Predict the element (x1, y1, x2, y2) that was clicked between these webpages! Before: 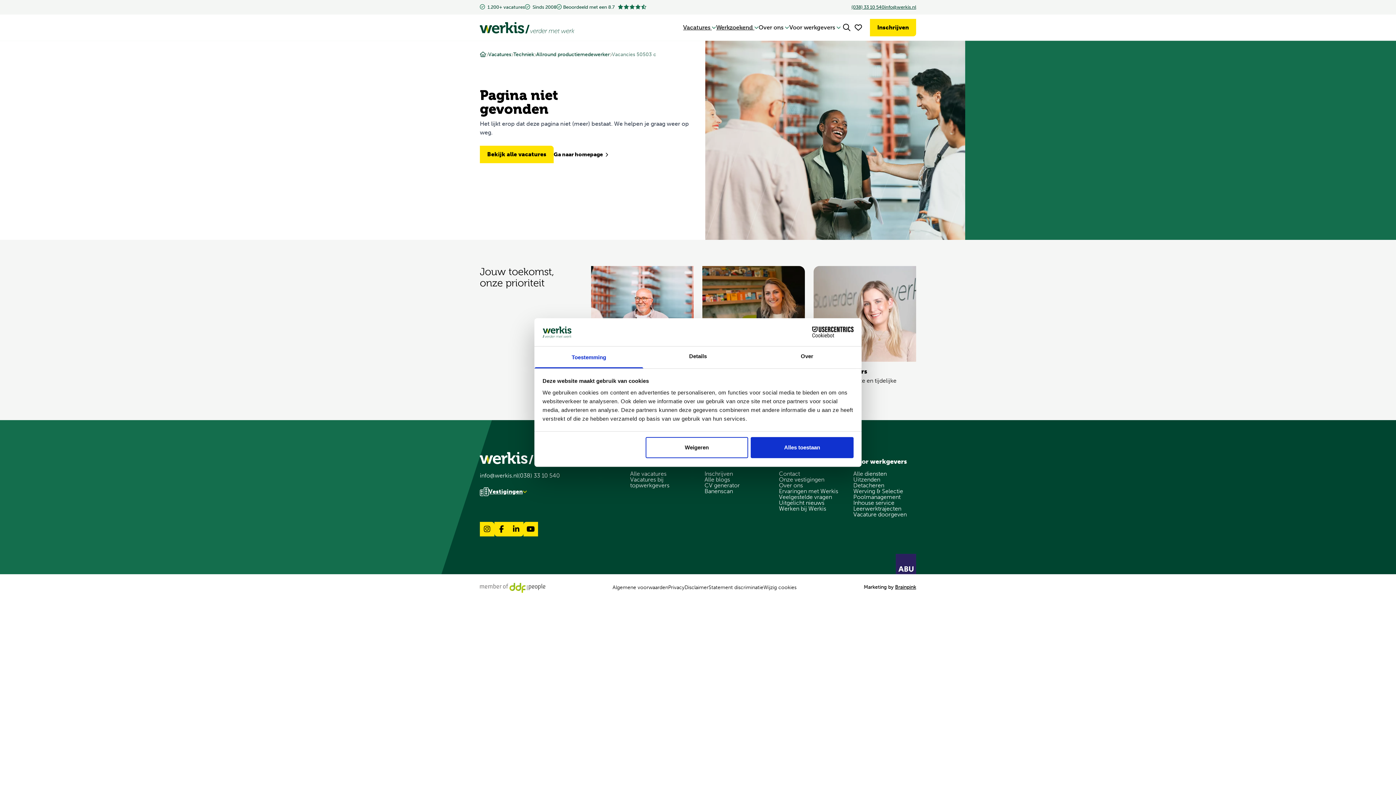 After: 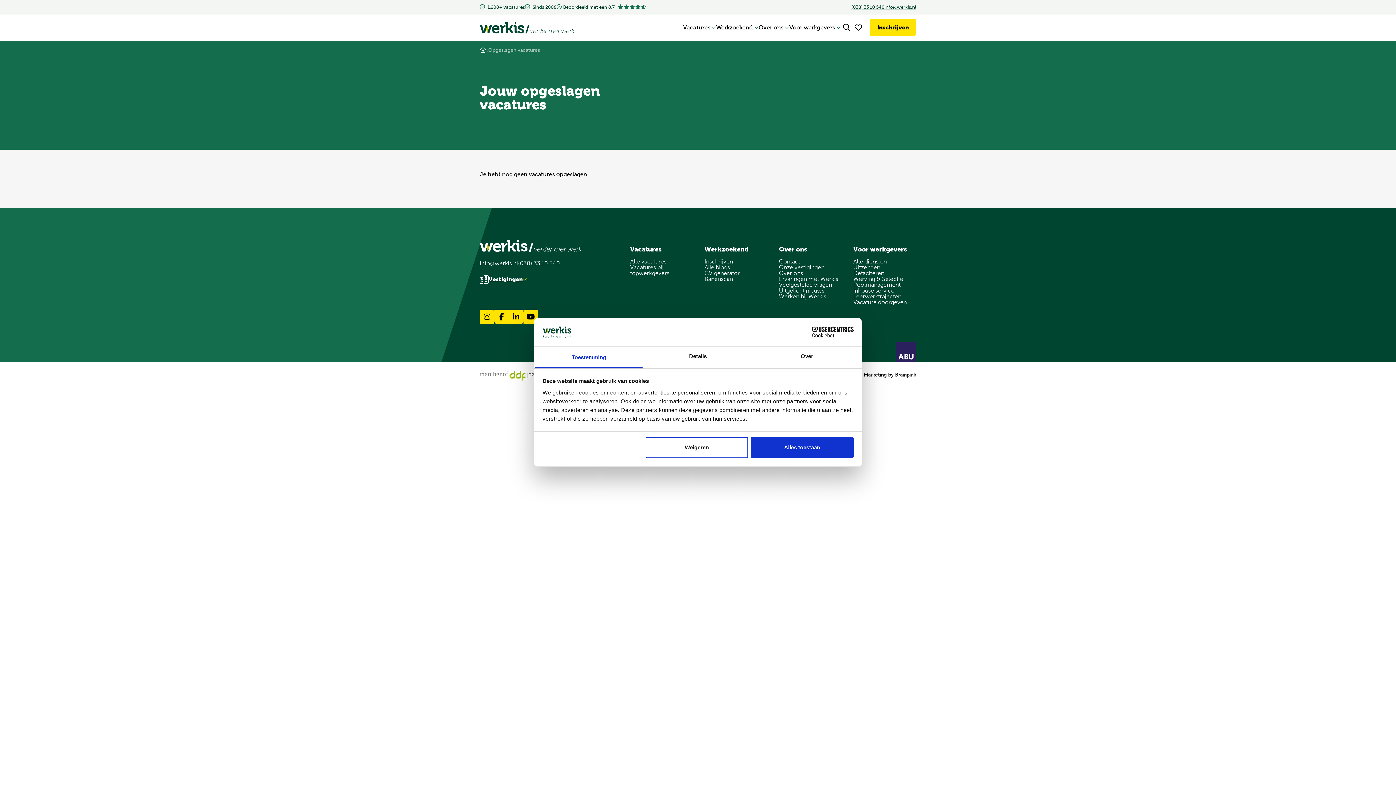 Action: bbox: (852, 21, 864, 33)